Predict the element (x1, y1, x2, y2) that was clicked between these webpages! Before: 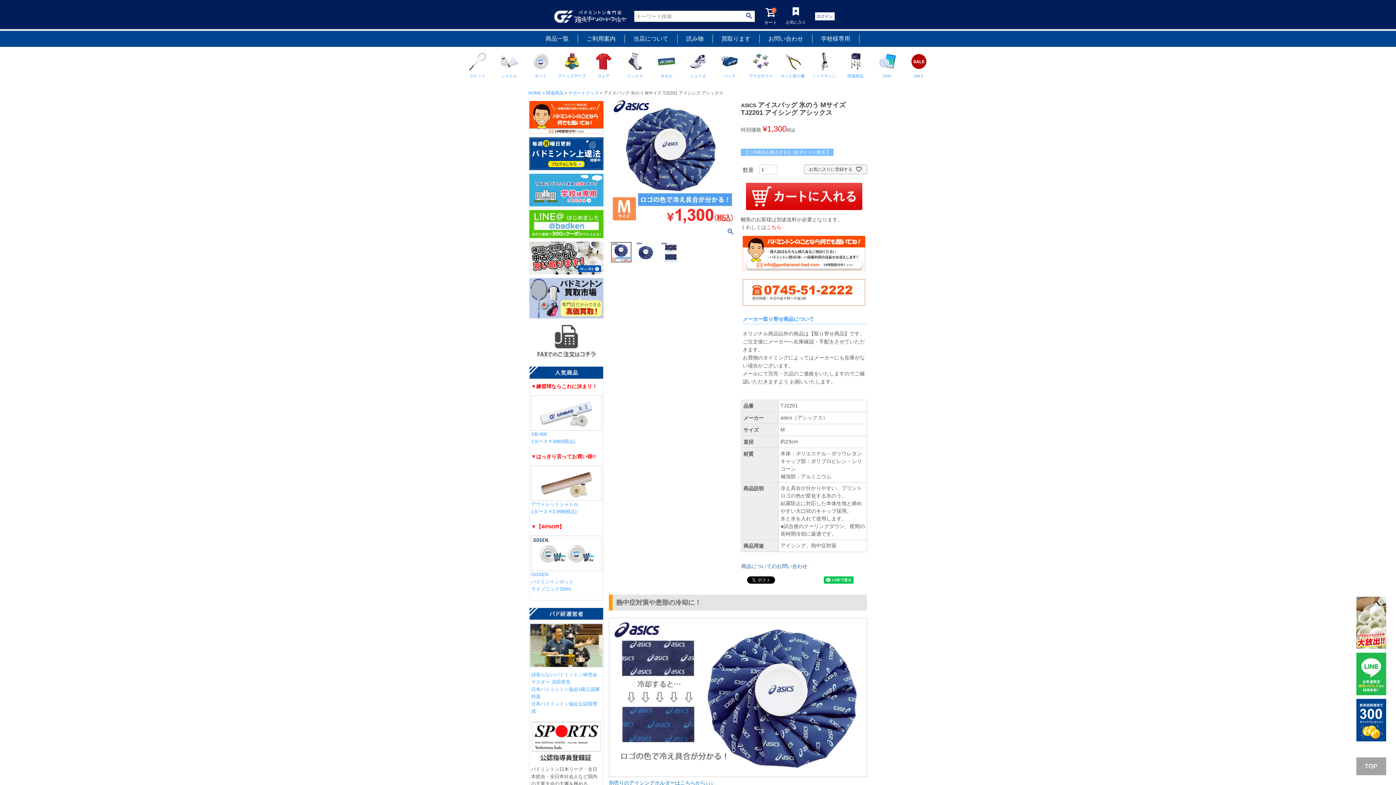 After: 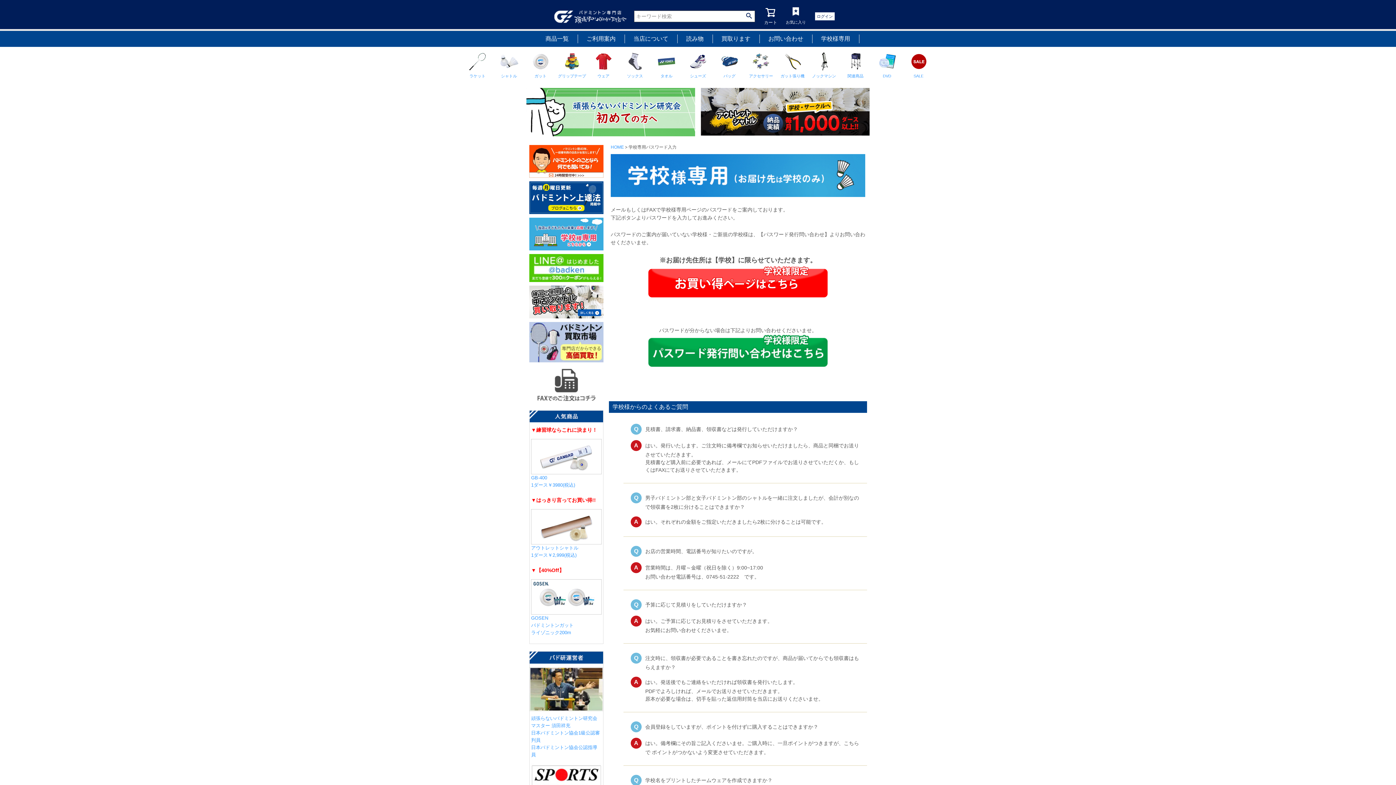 Action: bbox: (529, 199, 603, 205)